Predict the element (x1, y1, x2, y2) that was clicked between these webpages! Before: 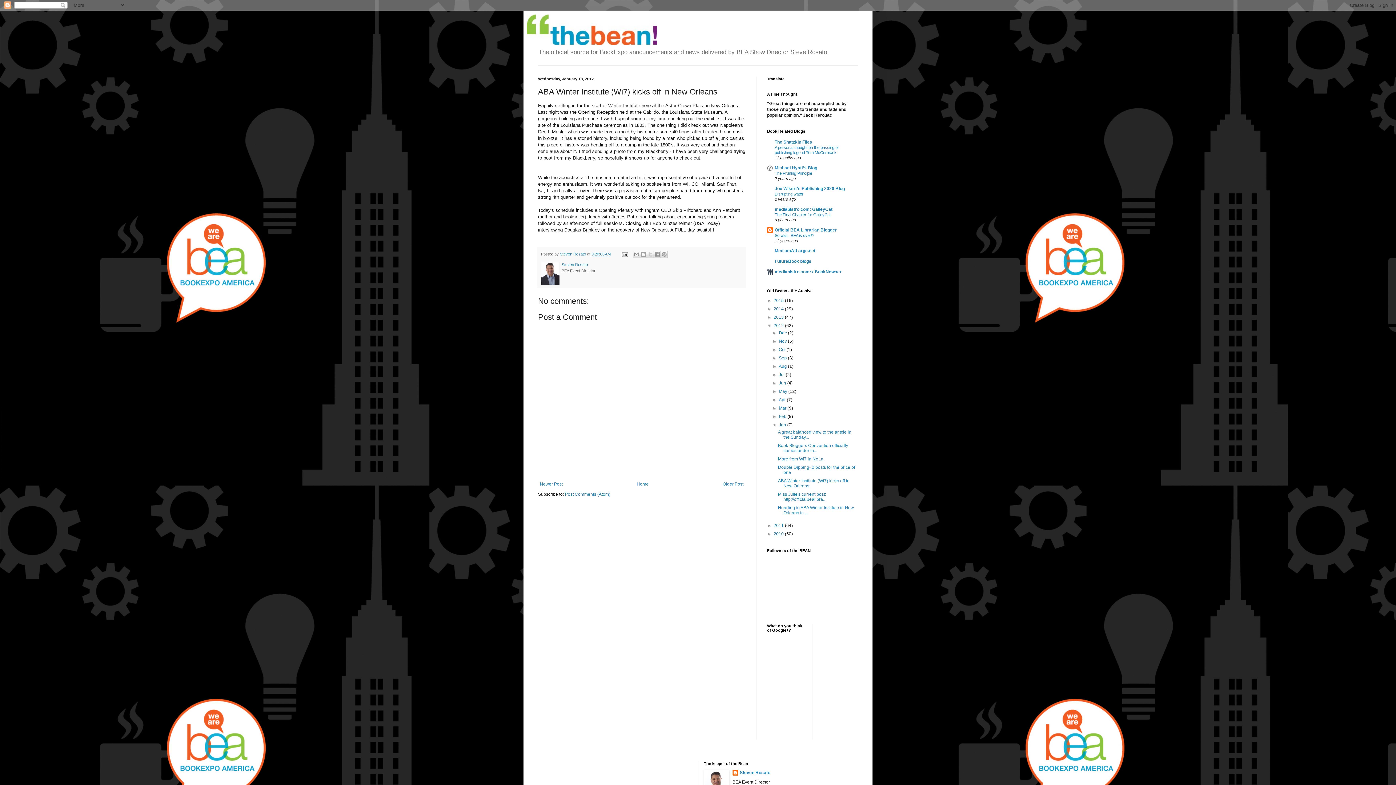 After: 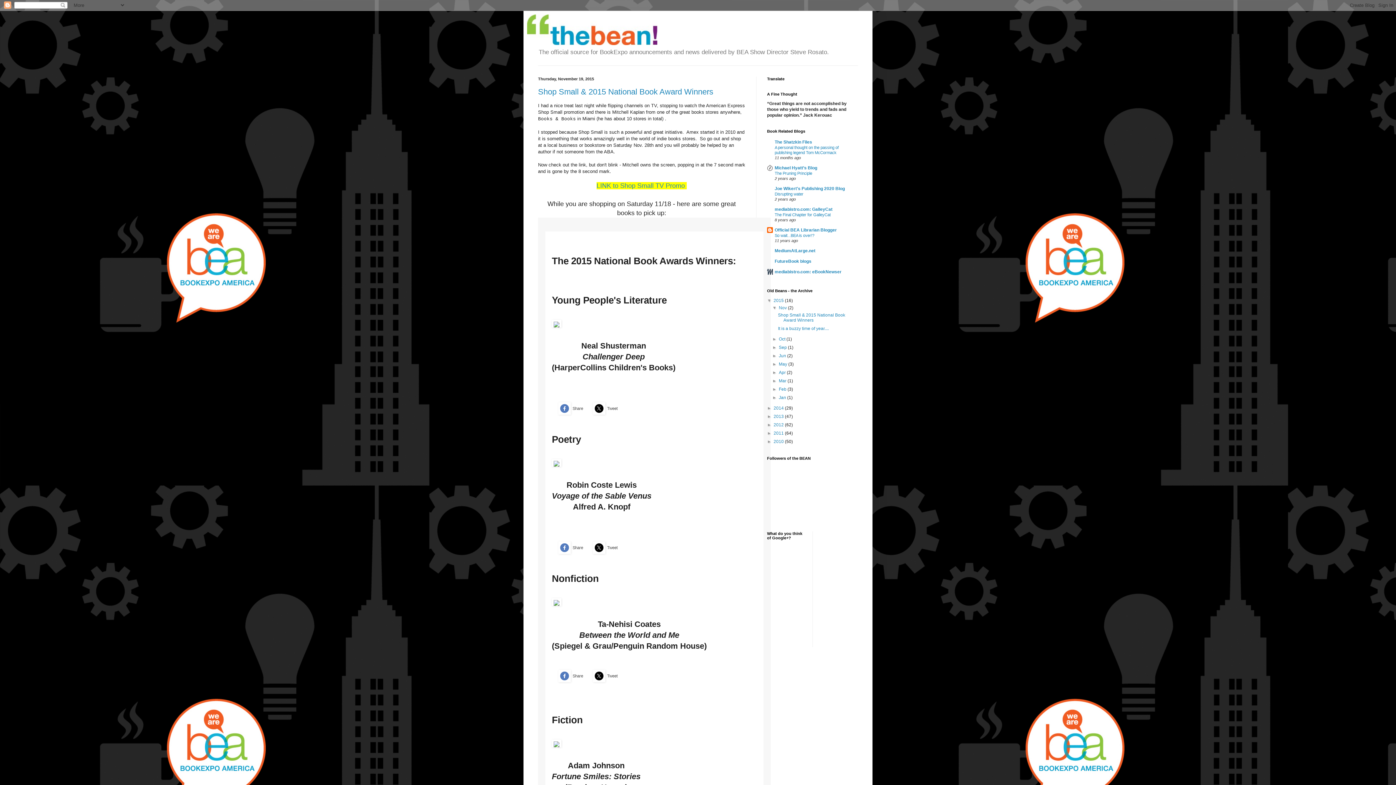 Action: bbox: (635, 479, 650, 488) label: Home